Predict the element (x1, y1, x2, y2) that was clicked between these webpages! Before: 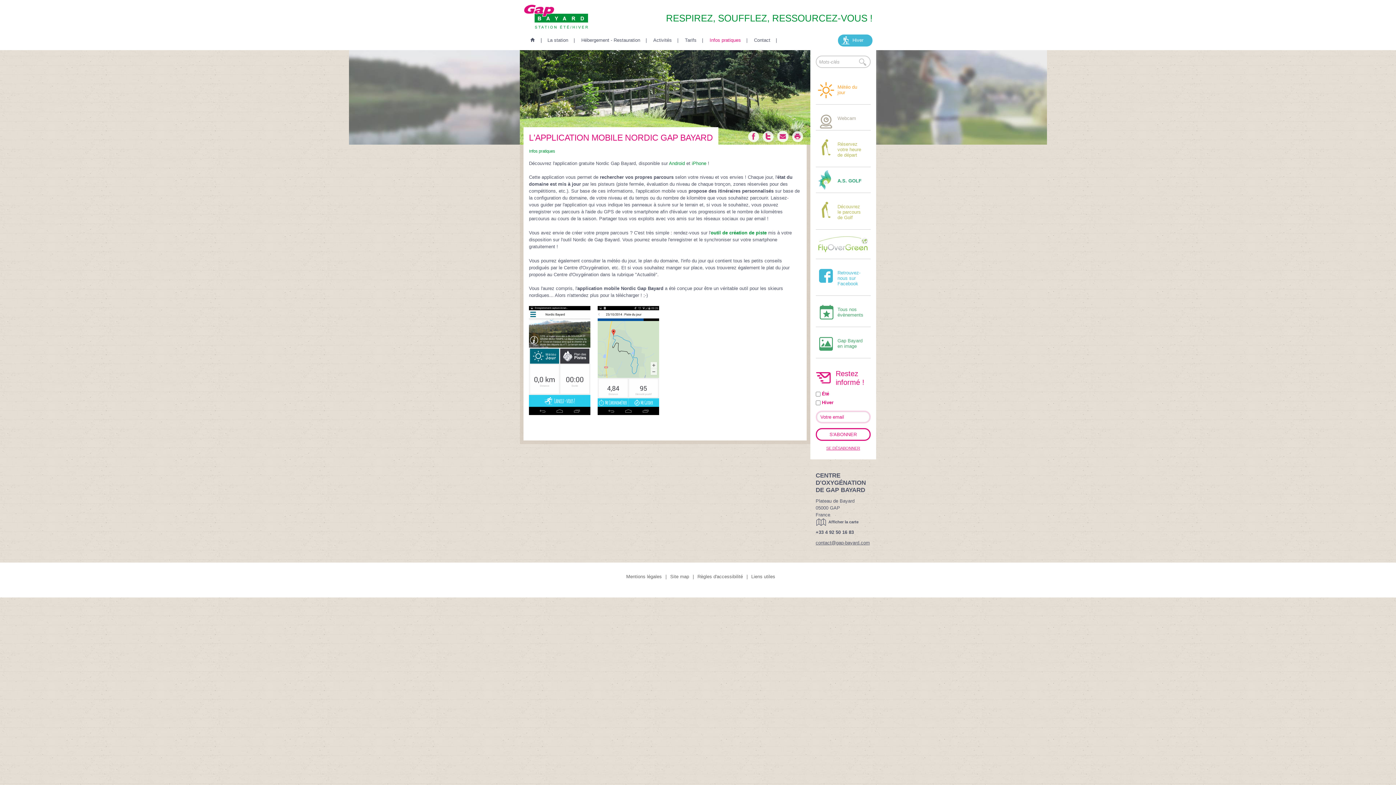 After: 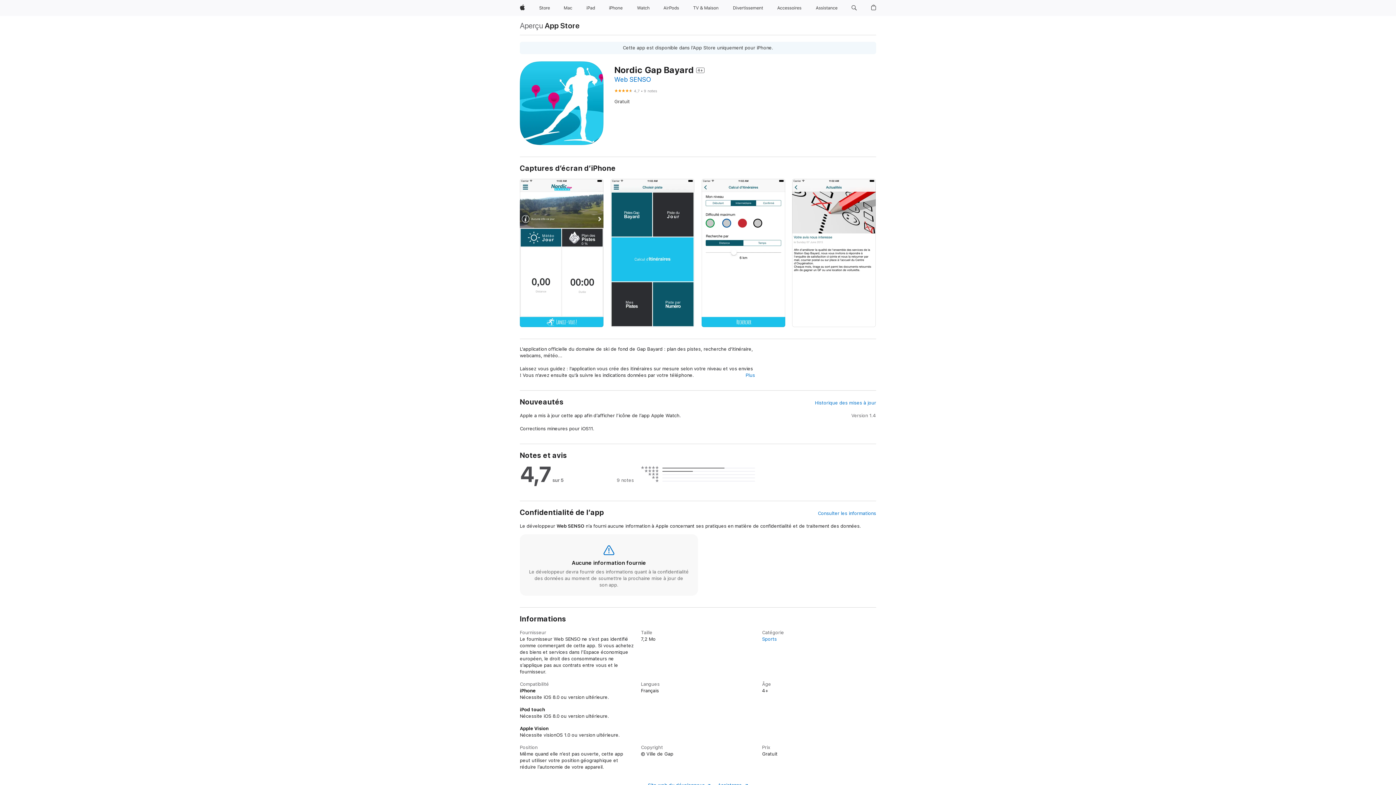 Action: bbox: (692, 160, 706, 166) label: iPhone